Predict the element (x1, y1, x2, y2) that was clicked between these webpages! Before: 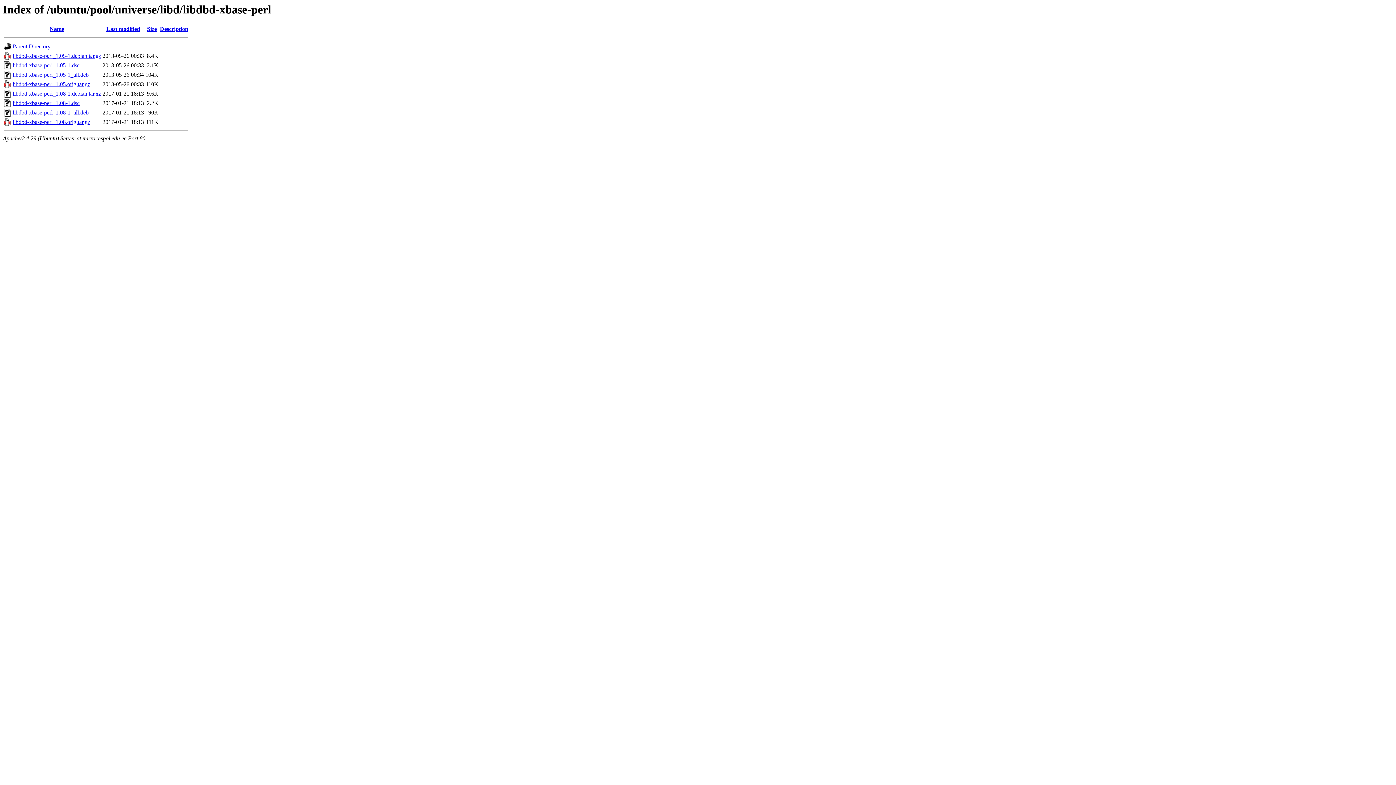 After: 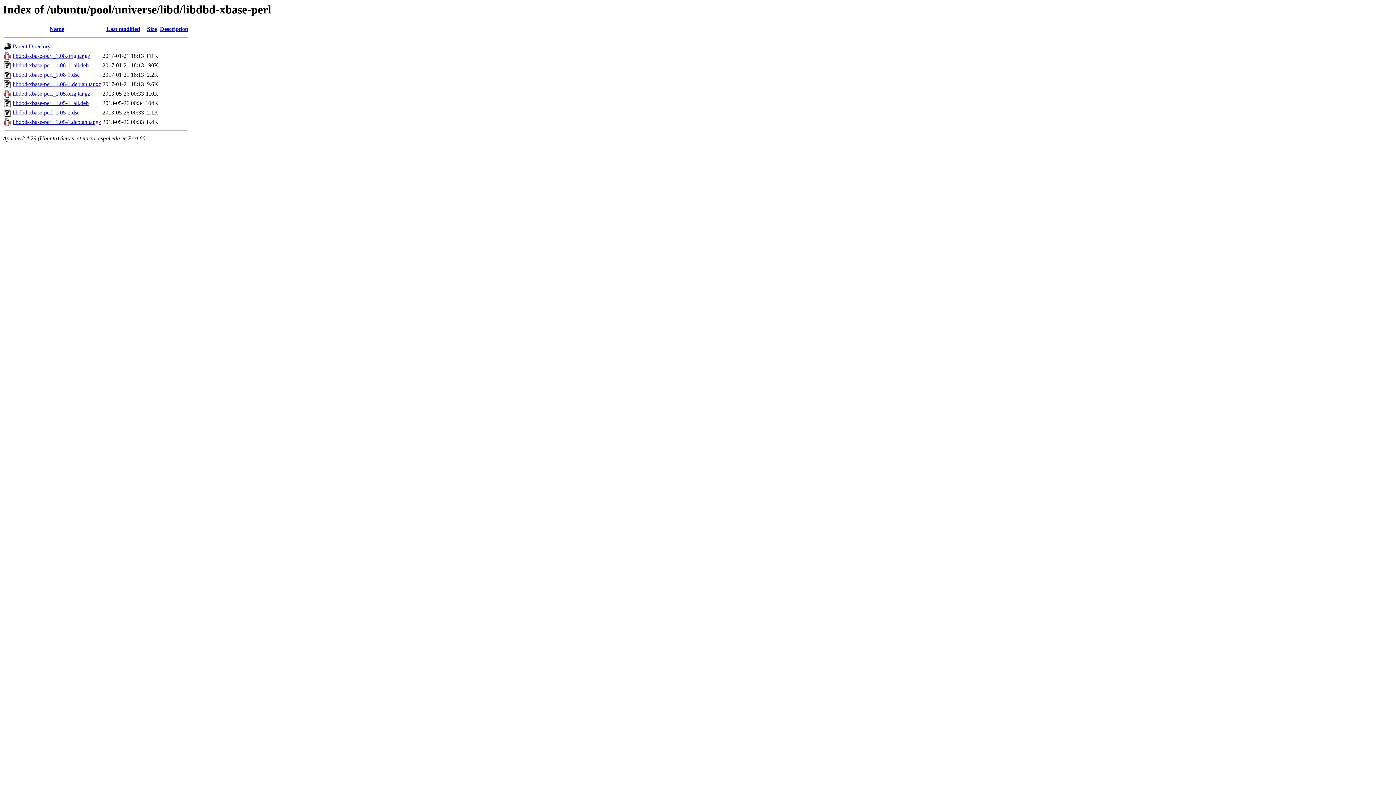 Action: bbox: (49, 25, 64, 32) label: Name